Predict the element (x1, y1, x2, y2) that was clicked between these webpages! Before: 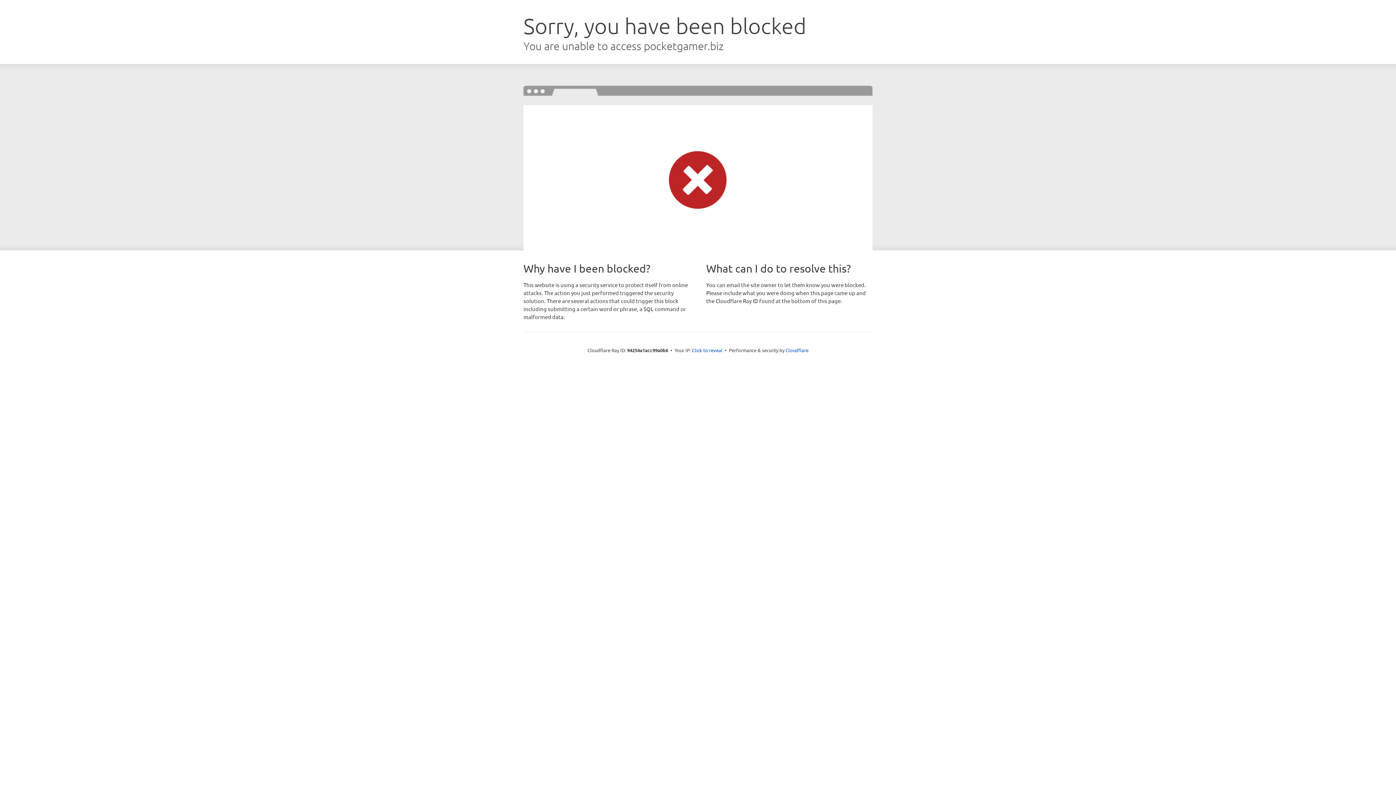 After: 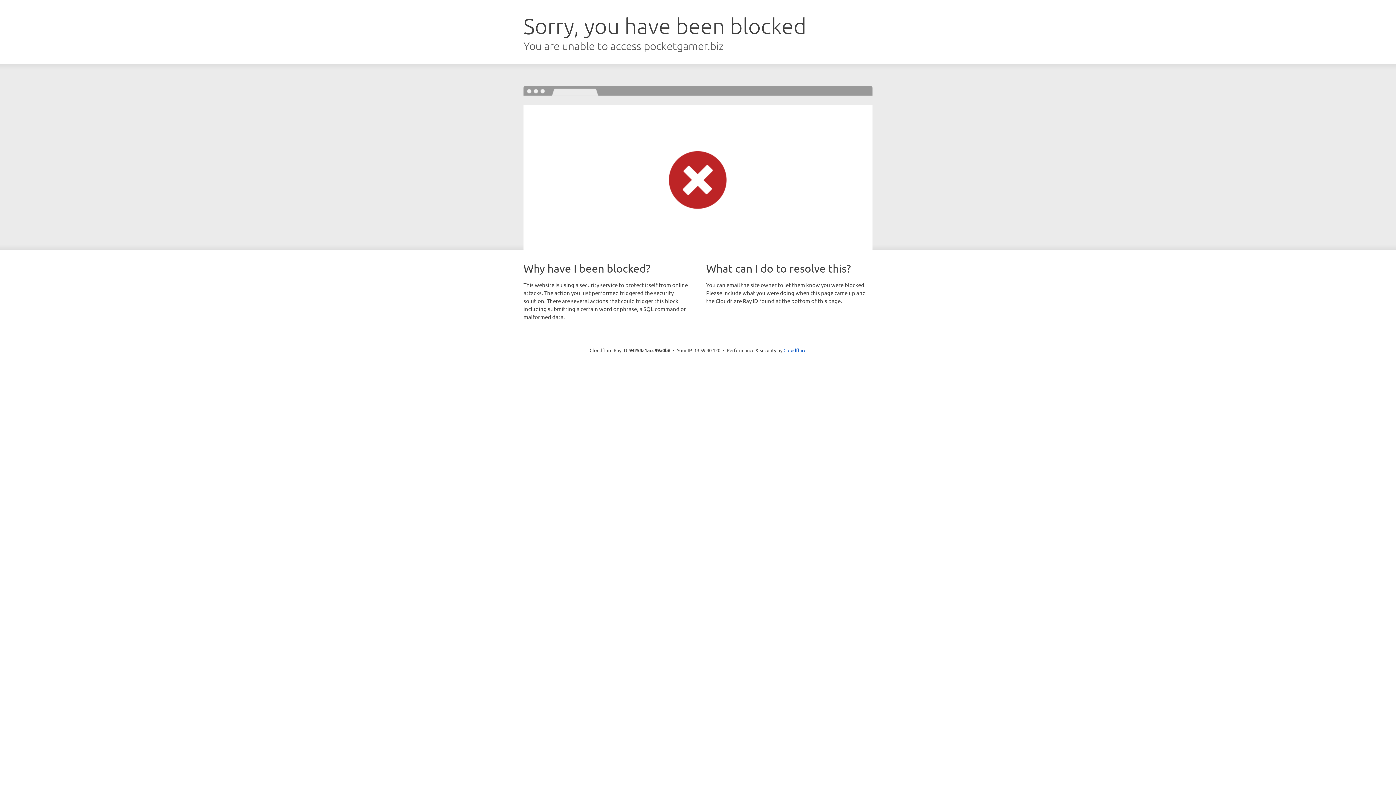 Action: bbox: (692, 346, 722, 353) label: Click to reveal